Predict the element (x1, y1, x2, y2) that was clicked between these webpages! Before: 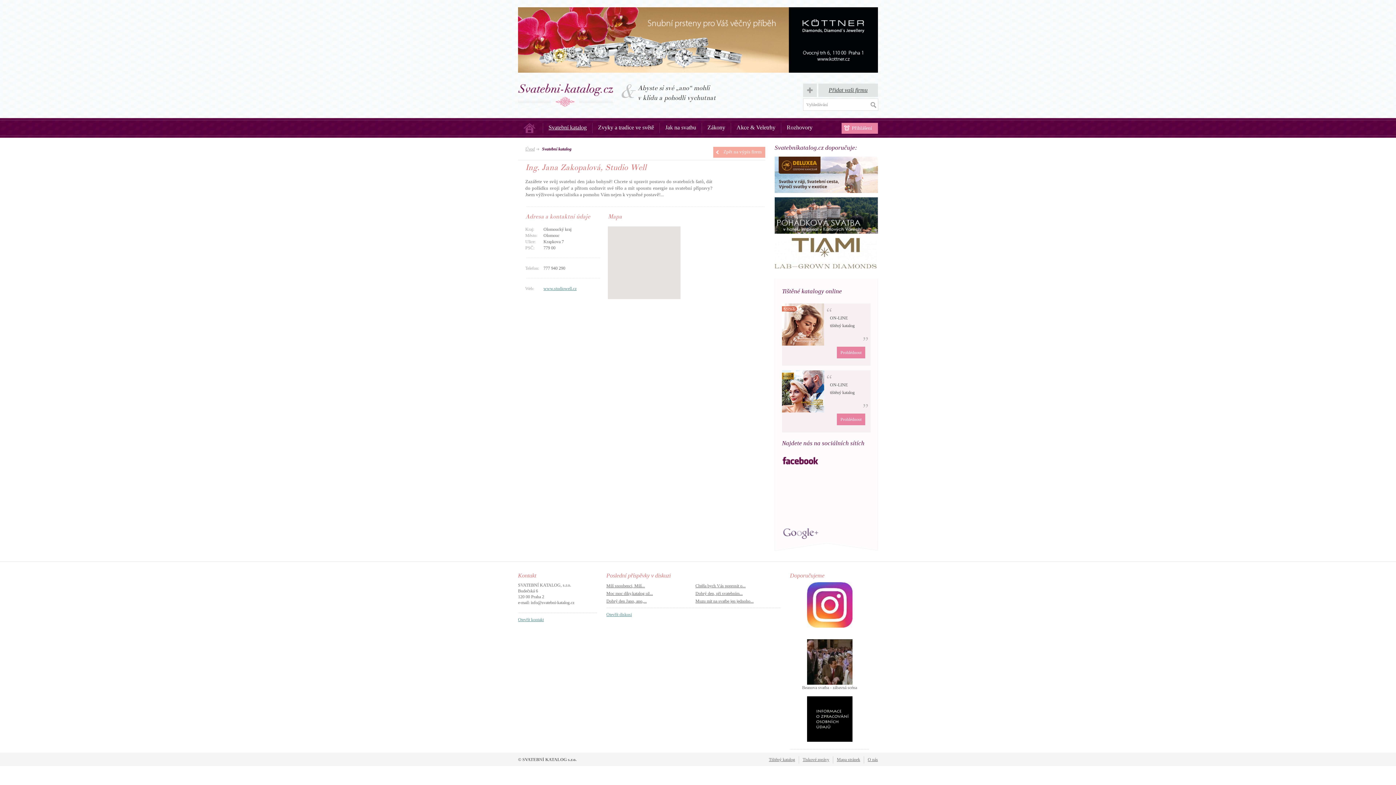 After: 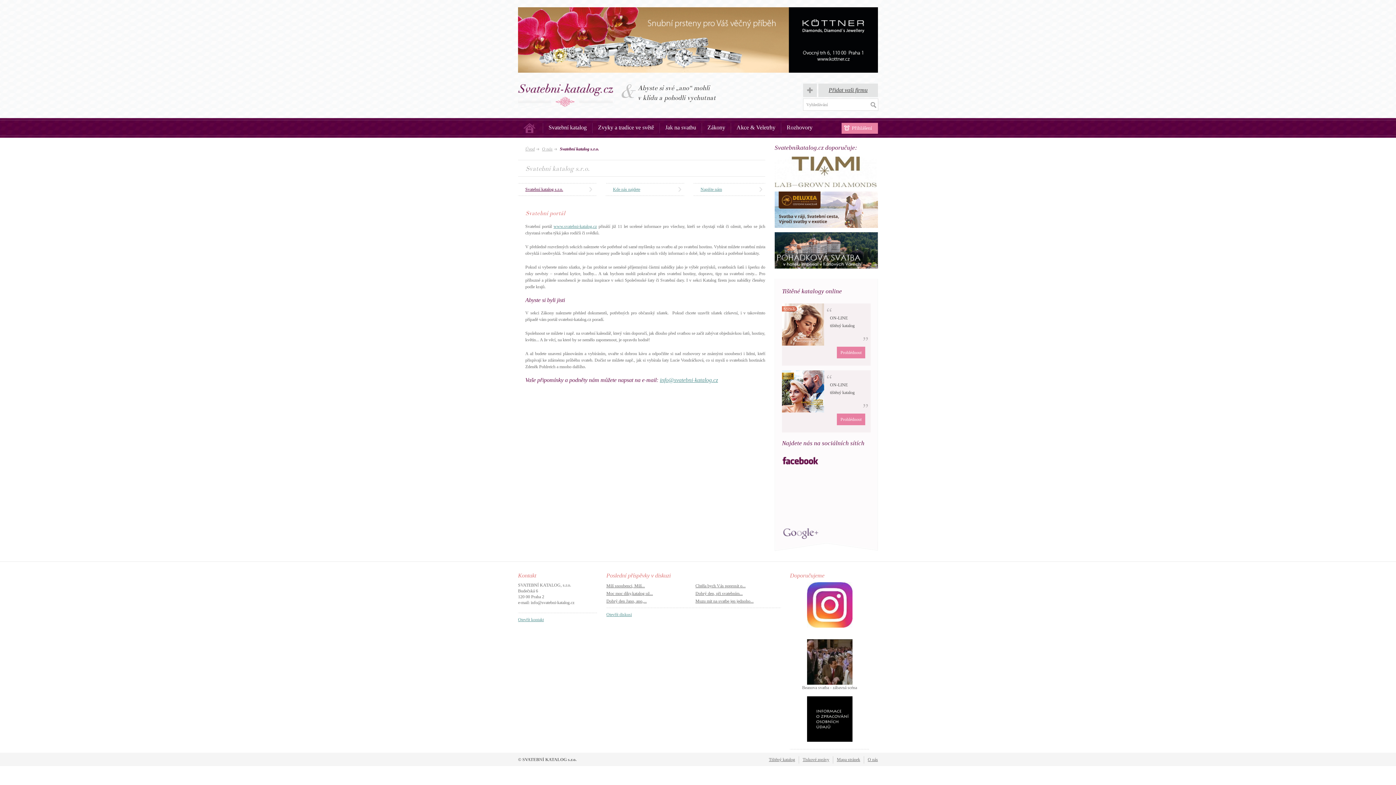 Action: bbox: (518, 617, 544, 622) label: Otevřít kontakt